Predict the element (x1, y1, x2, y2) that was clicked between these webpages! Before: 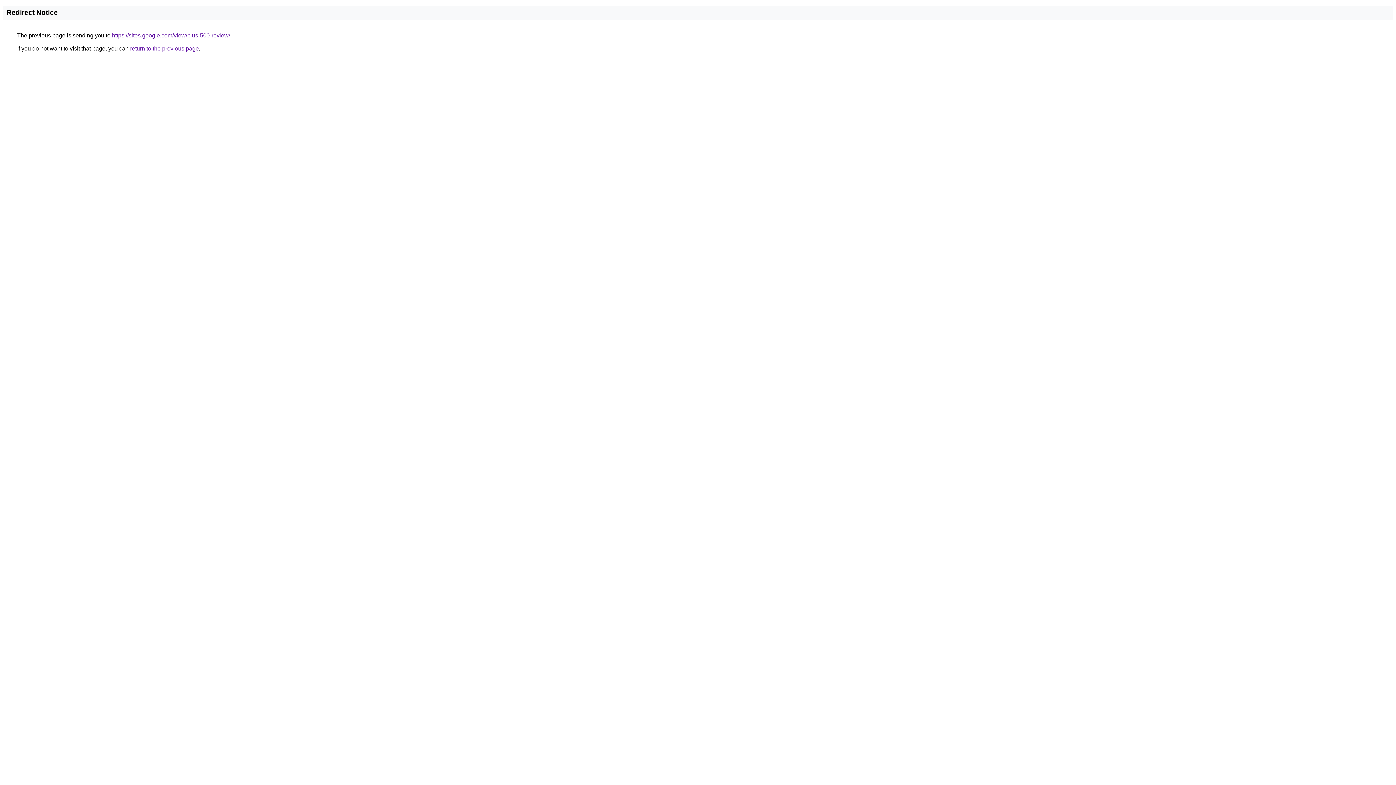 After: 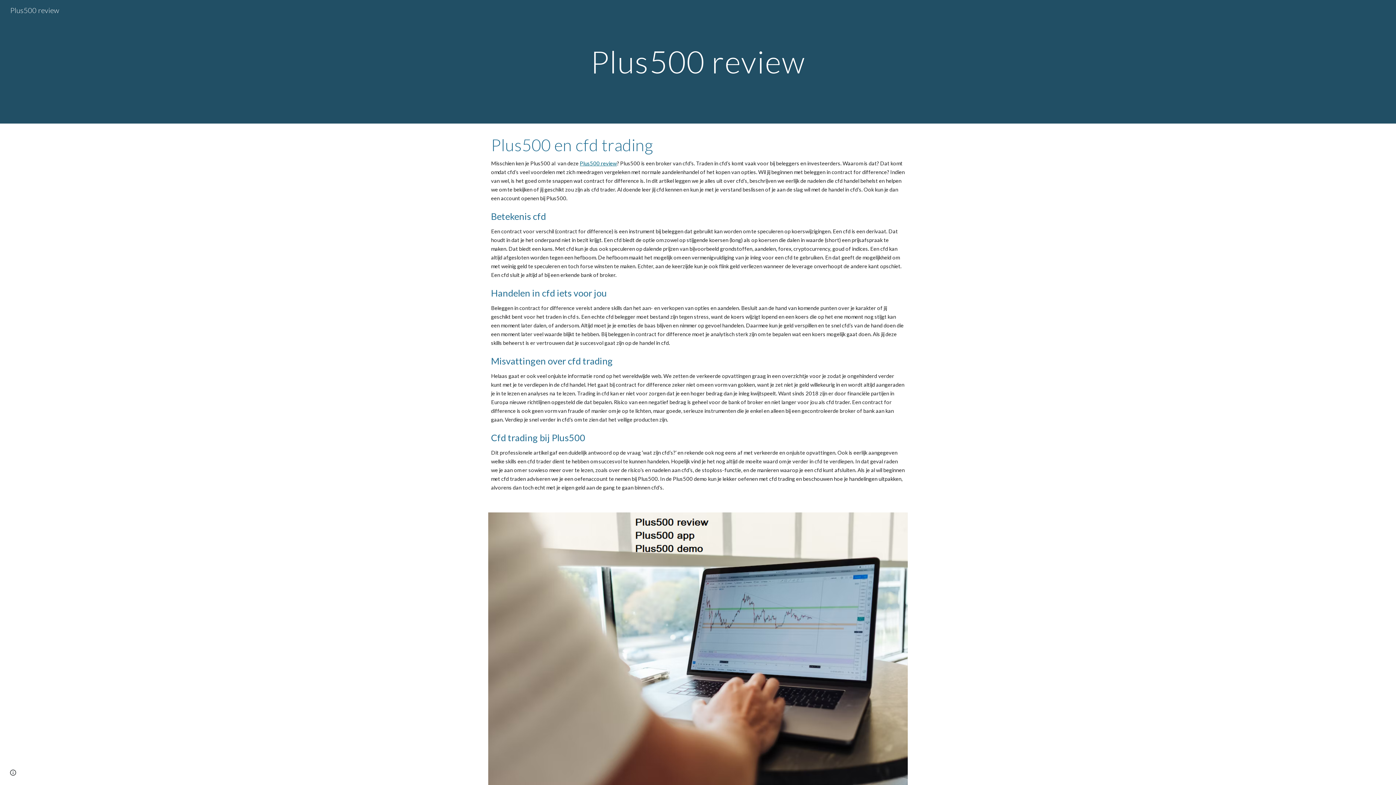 Action: label: https://sites.google.com/view/plus-500-review/ bbox: (112, 32, 230, 38)